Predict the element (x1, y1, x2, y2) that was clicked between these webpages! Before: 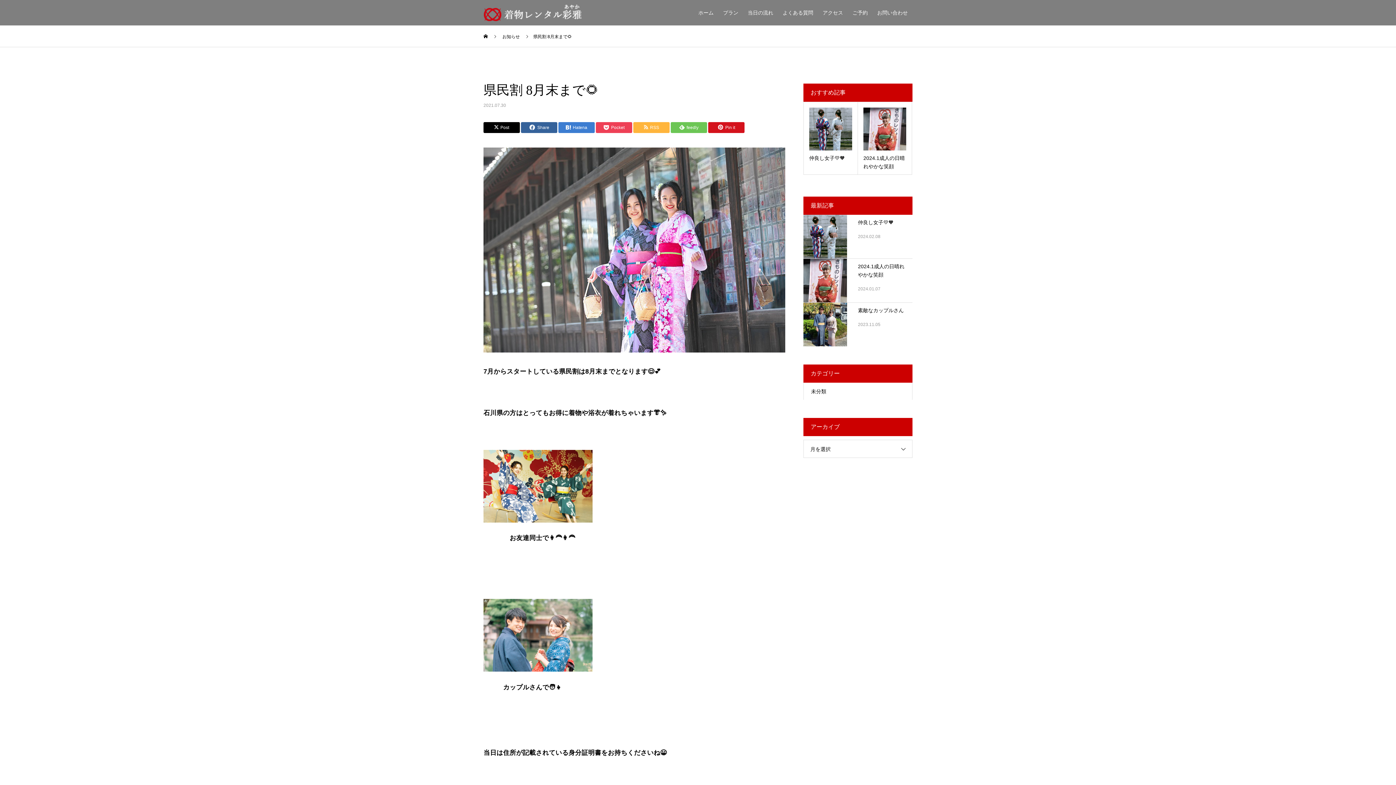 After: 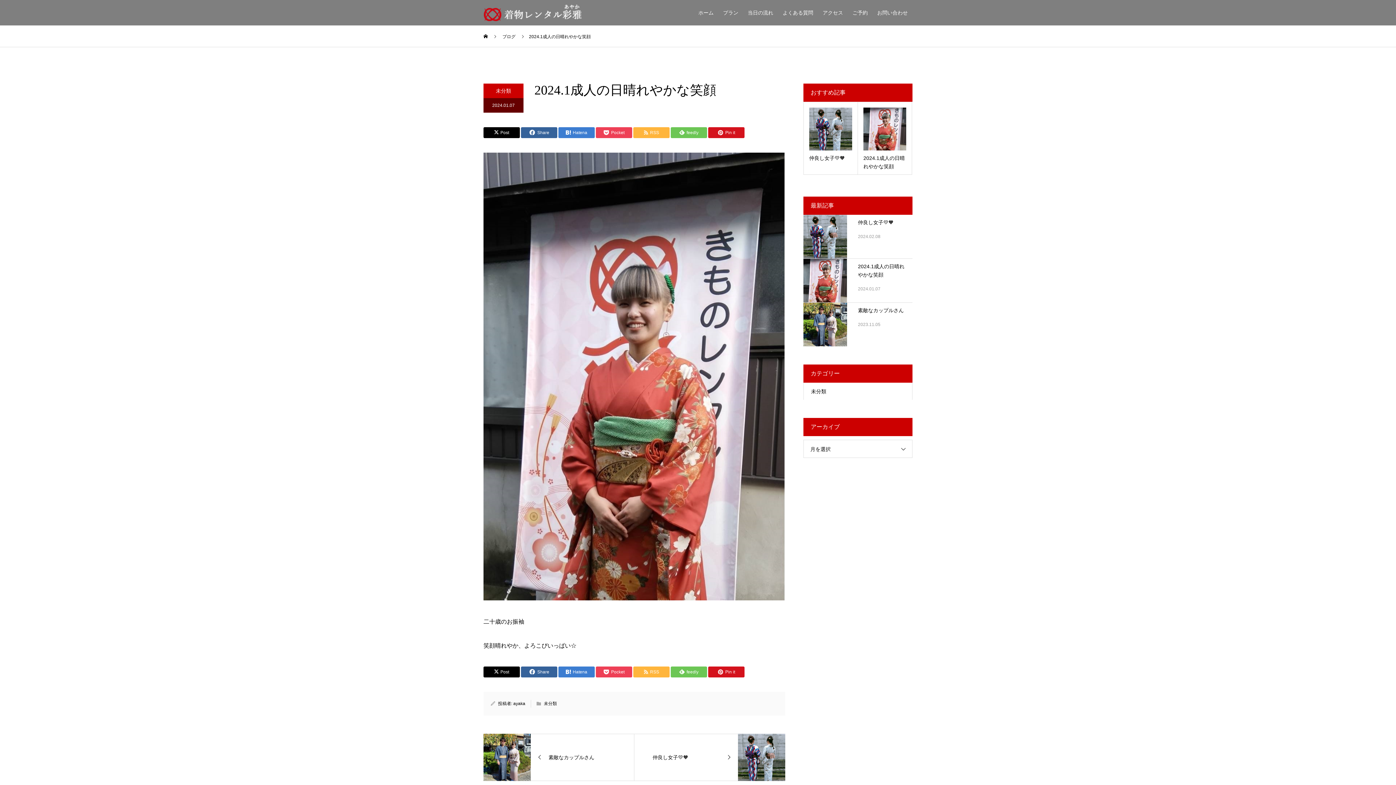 Action: bbox: (803, 258, 847, 302)